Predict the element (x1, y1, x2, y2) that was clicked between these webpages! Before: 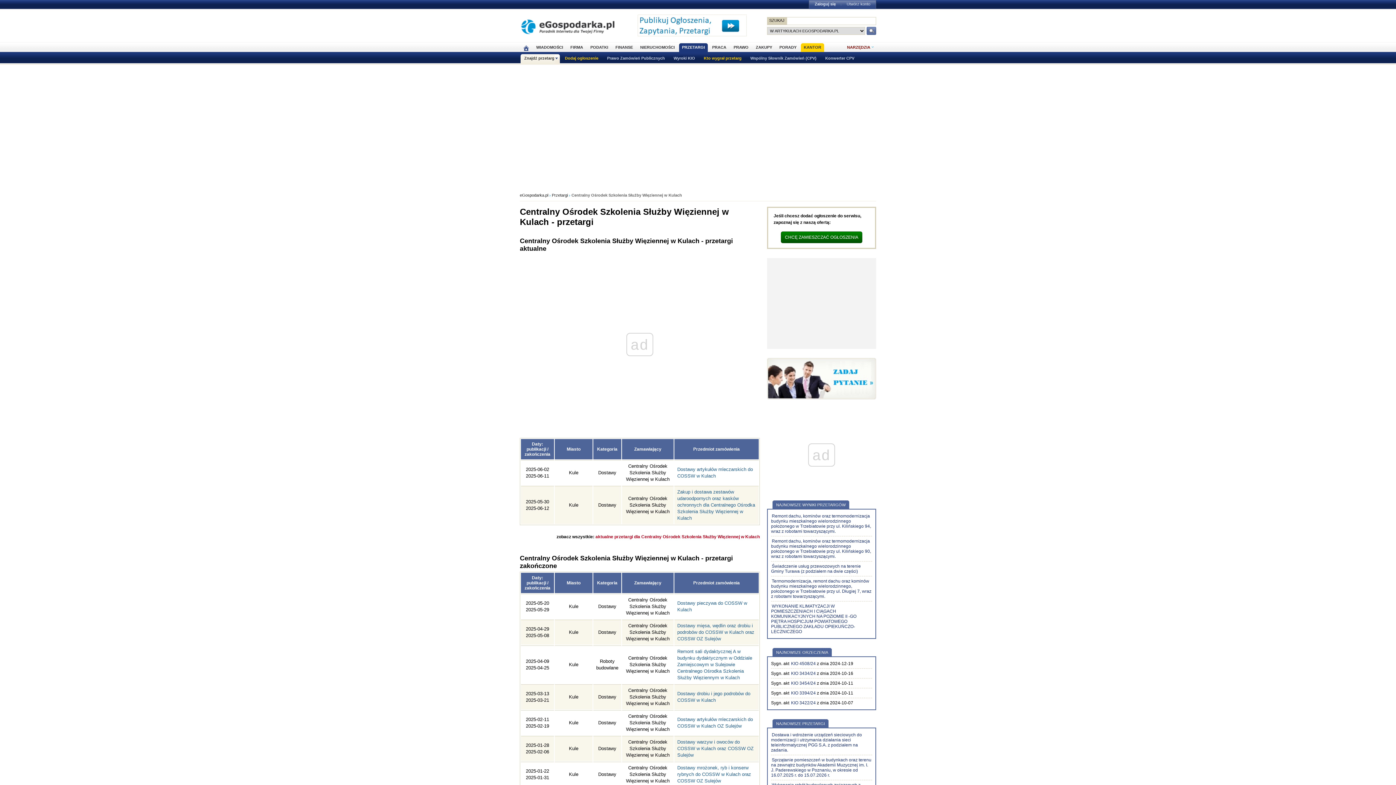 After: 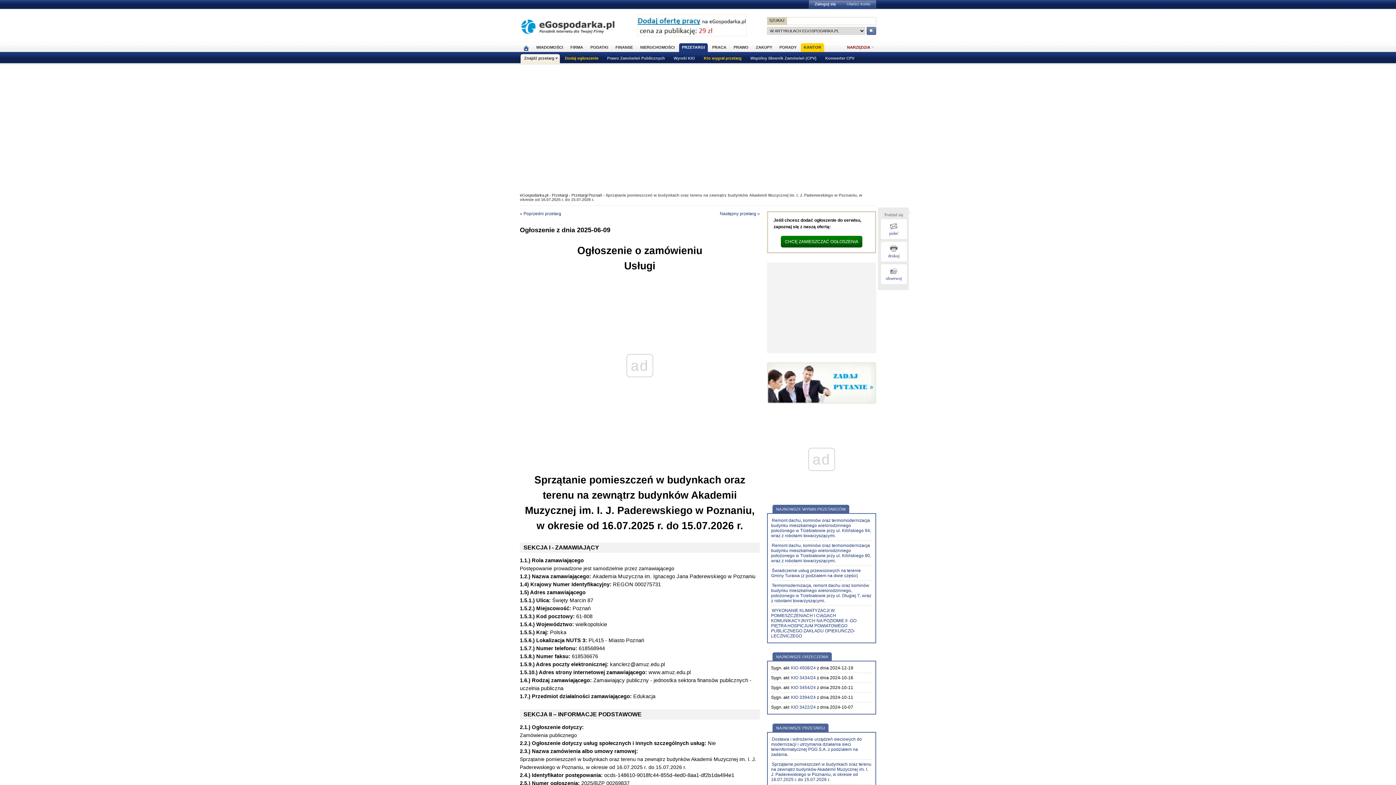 Action: label: Sprzątanie pomieszczeń w budynkach oraz terenu na zewnątrz budynków Akademii Muzycznej im. I. J. Paderewskiego w Poznaniu, w okresie od 16.07.2025 r. do 15.07.2026 r. bbox: (771, 757, 871, 778)